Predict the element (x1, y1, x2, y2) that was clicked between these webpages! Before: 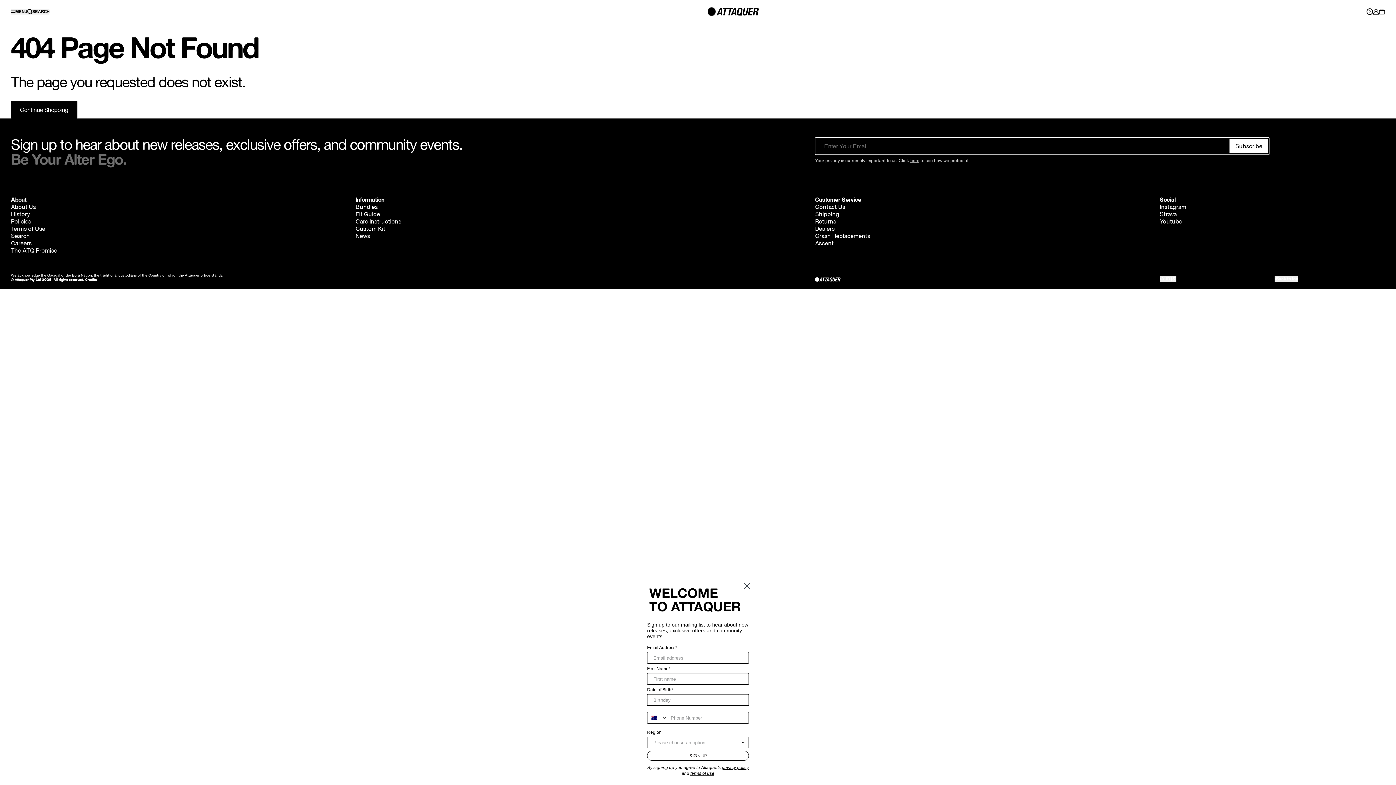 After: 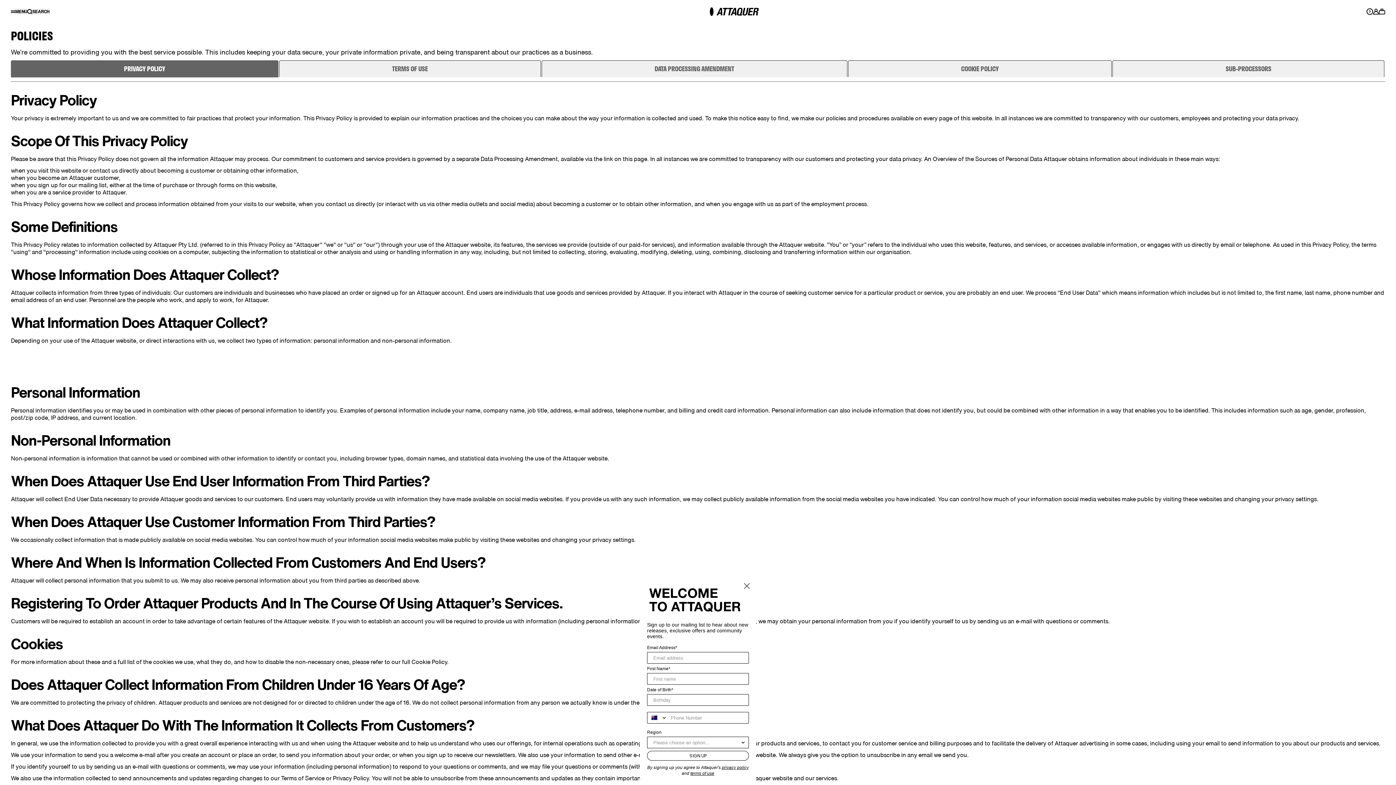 Action: label: here bbox: (910, 158, 919, 162)